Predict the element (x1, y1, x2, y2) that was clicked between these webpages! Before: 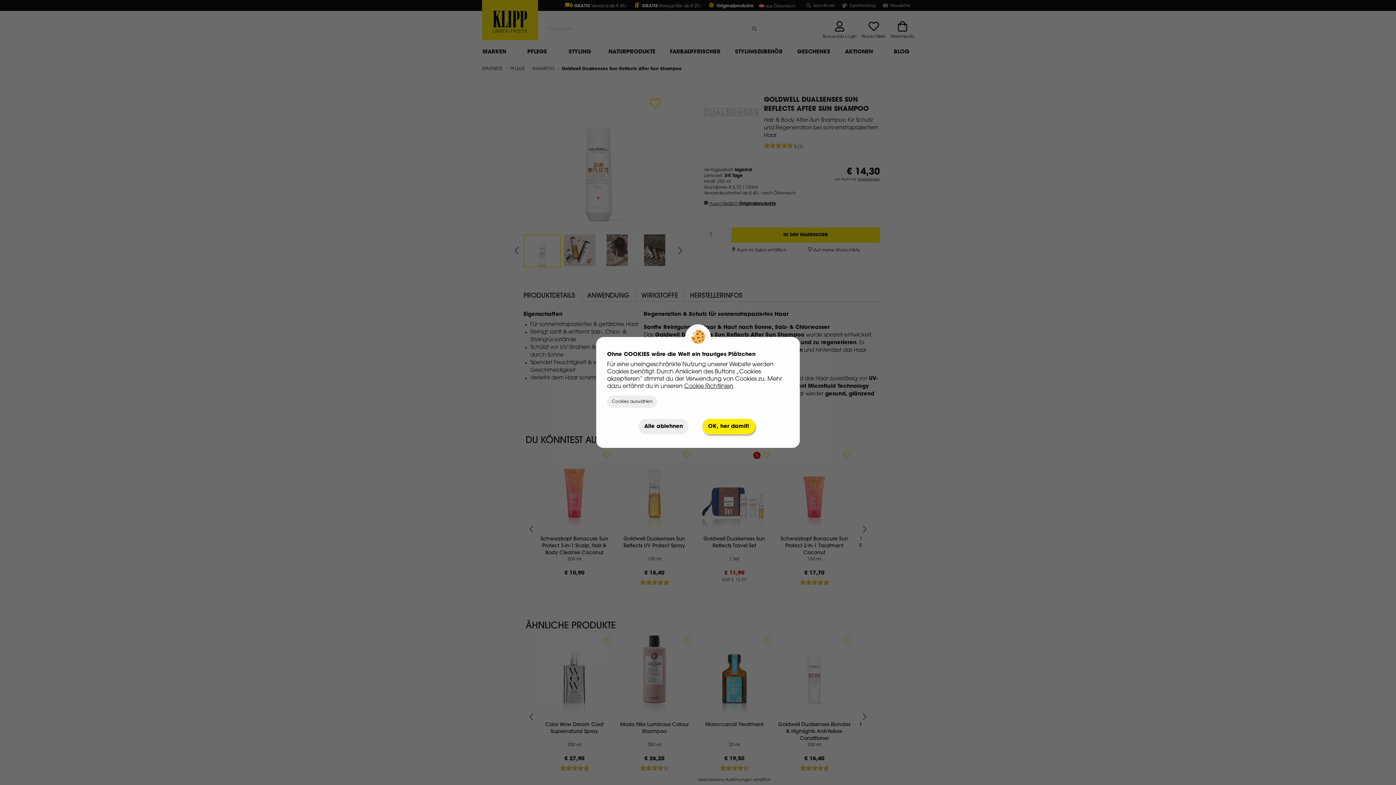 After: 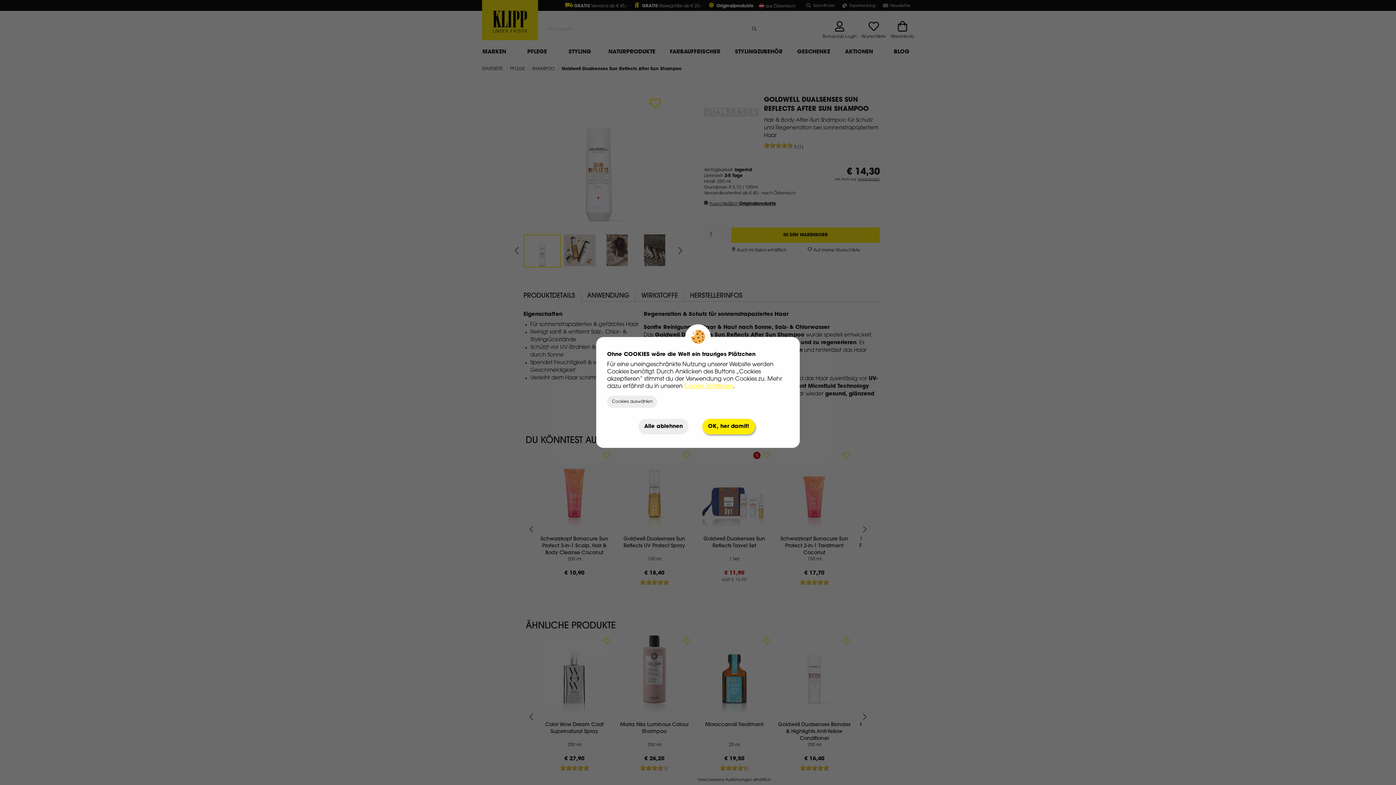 Action: bbox: (684, 383, 733, 389) label: Cookie Richtlinien